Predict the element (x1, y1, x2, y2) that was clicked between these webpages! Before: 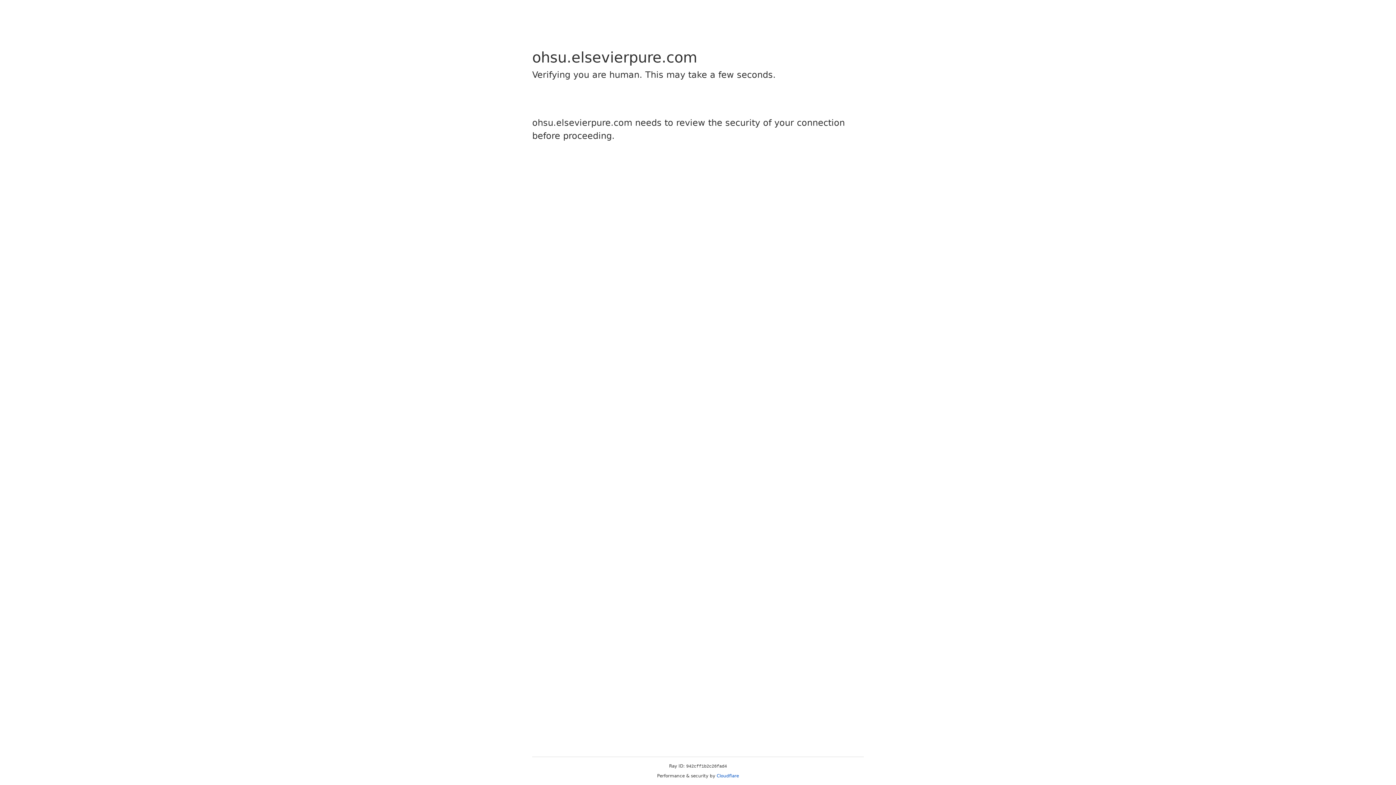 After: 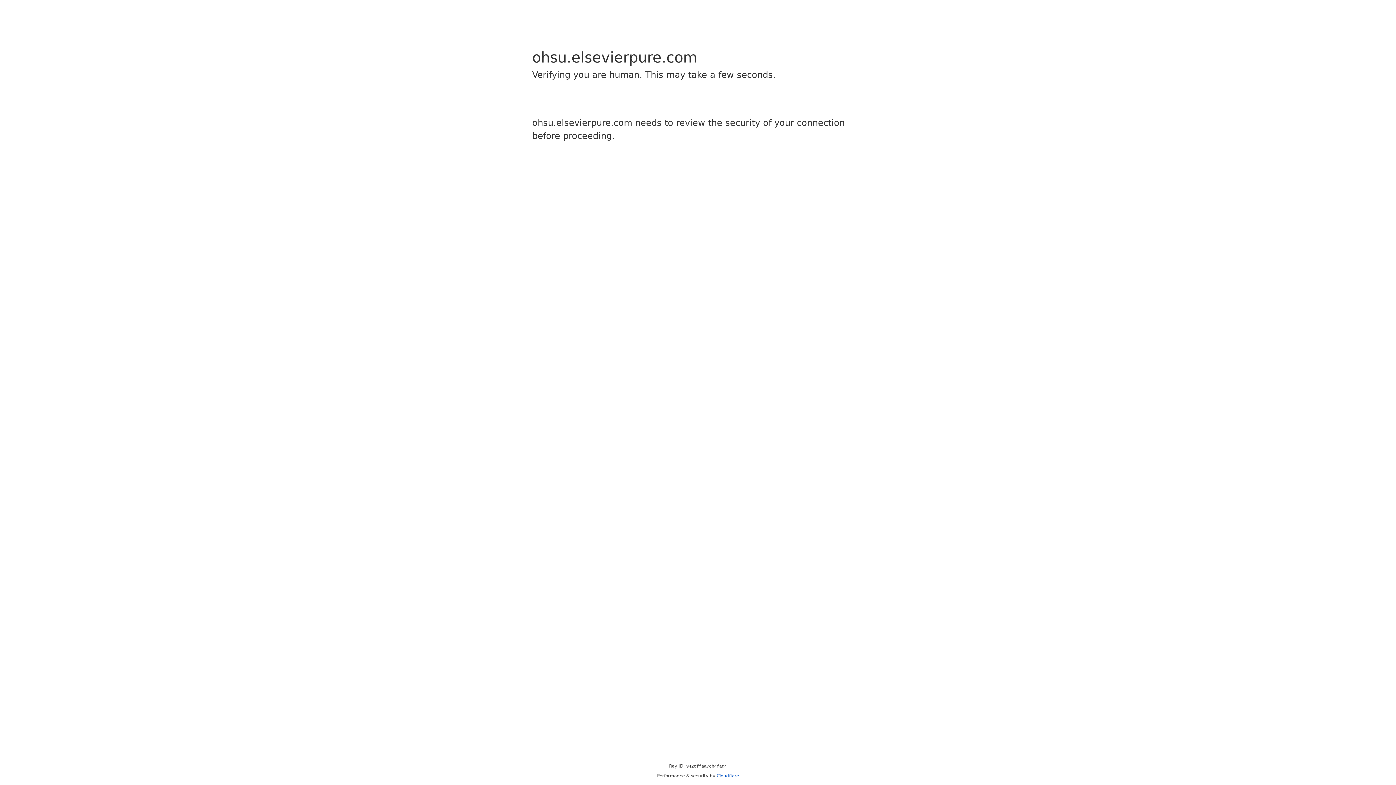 Action: bbox: (716, 773, 739, 778) label: Cloudflare